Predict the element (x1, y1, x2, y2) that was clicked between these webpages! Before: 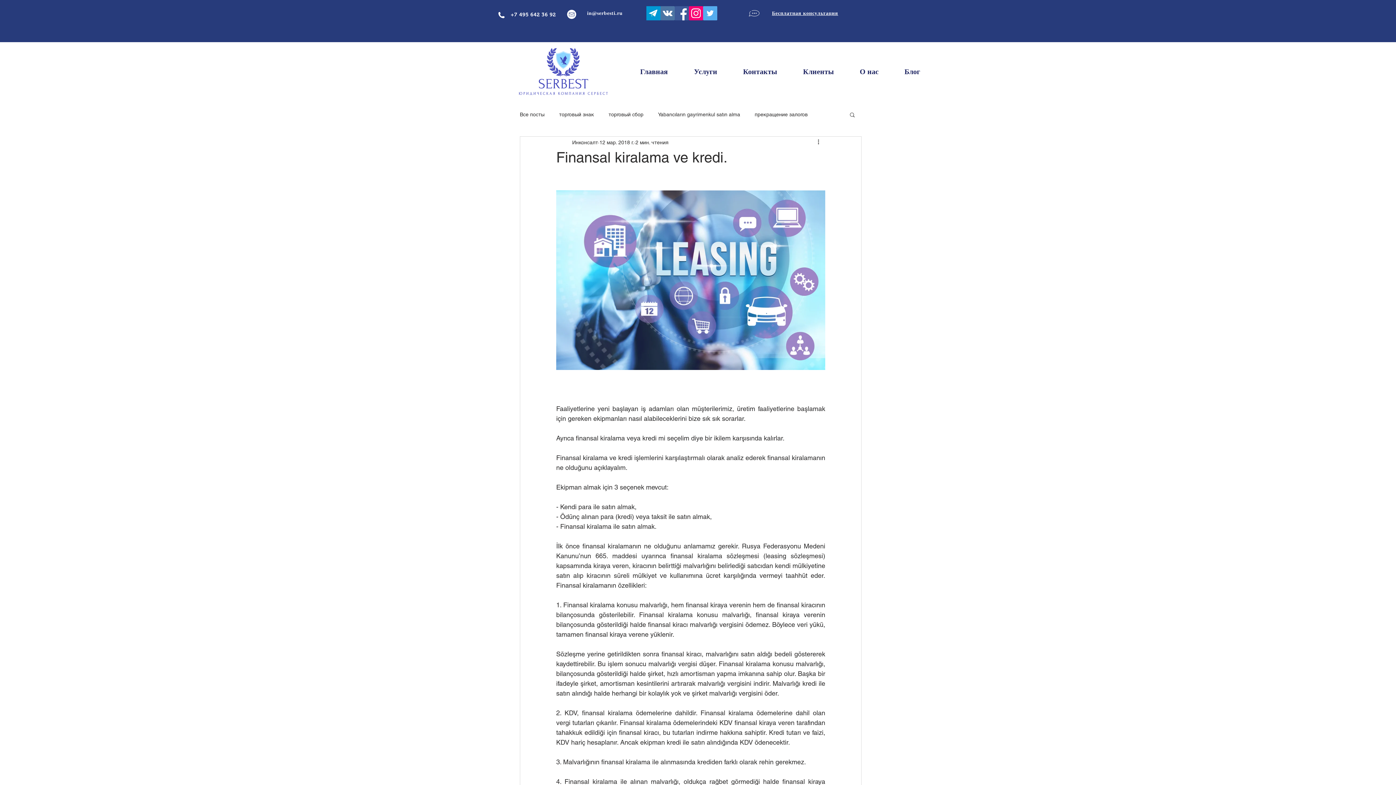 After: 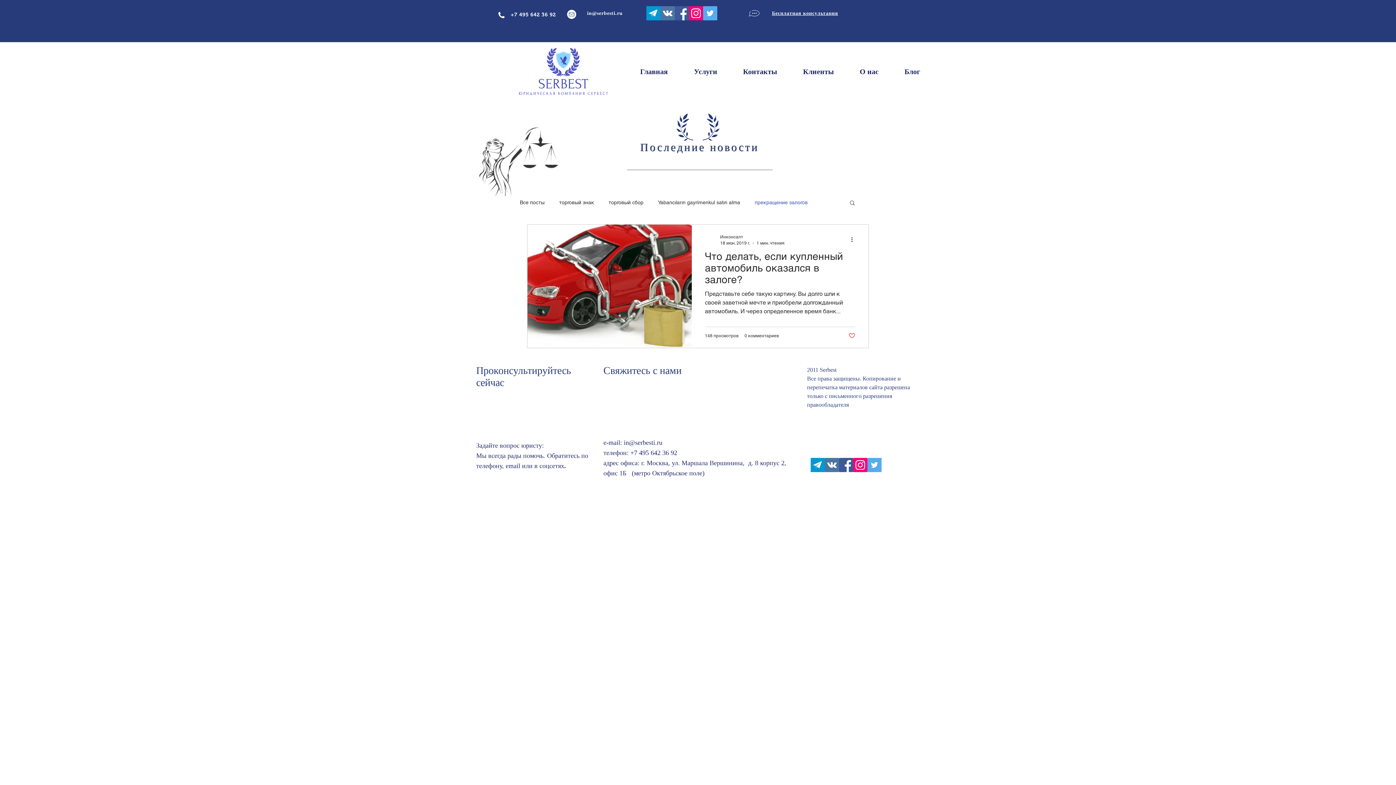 Action: bbox: (754, 111, 808, 118) label: прекращение залогов